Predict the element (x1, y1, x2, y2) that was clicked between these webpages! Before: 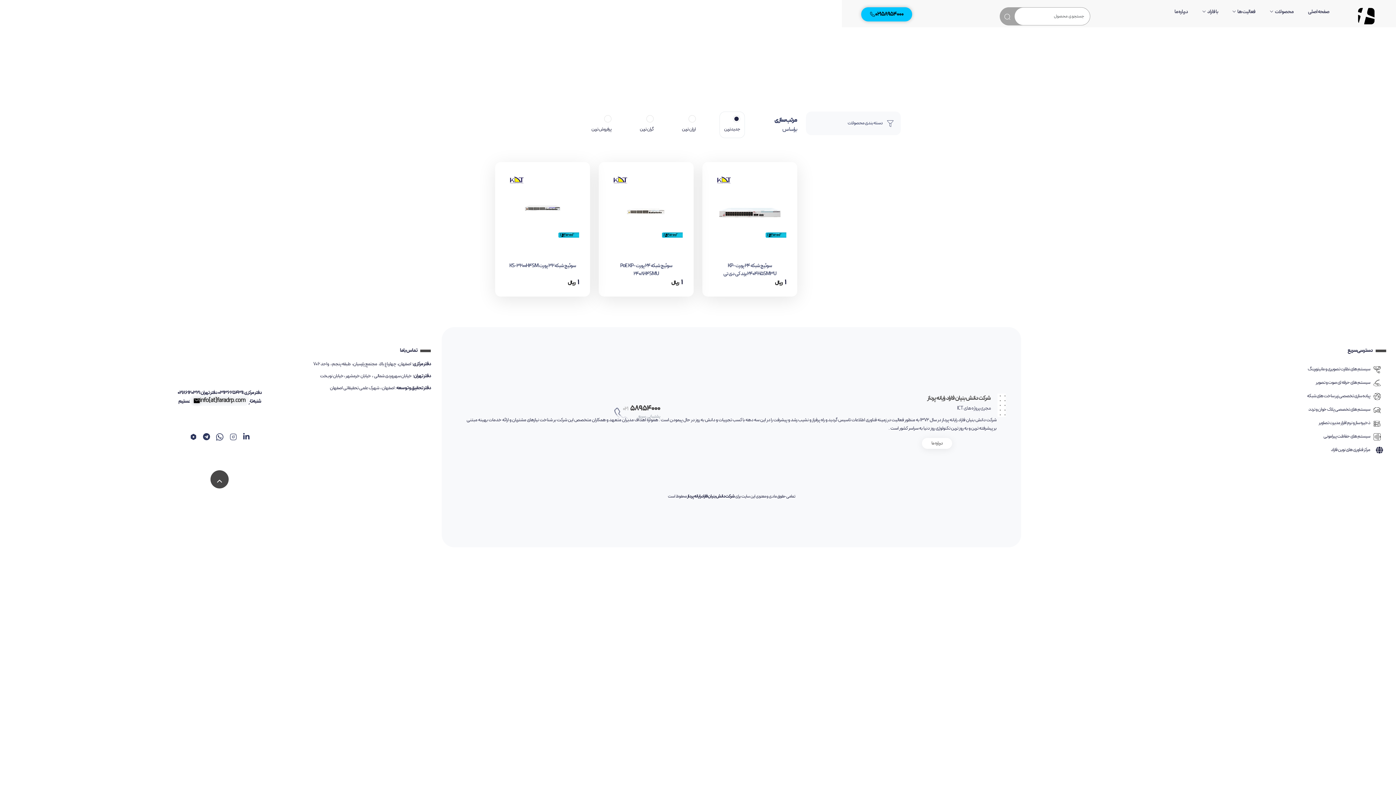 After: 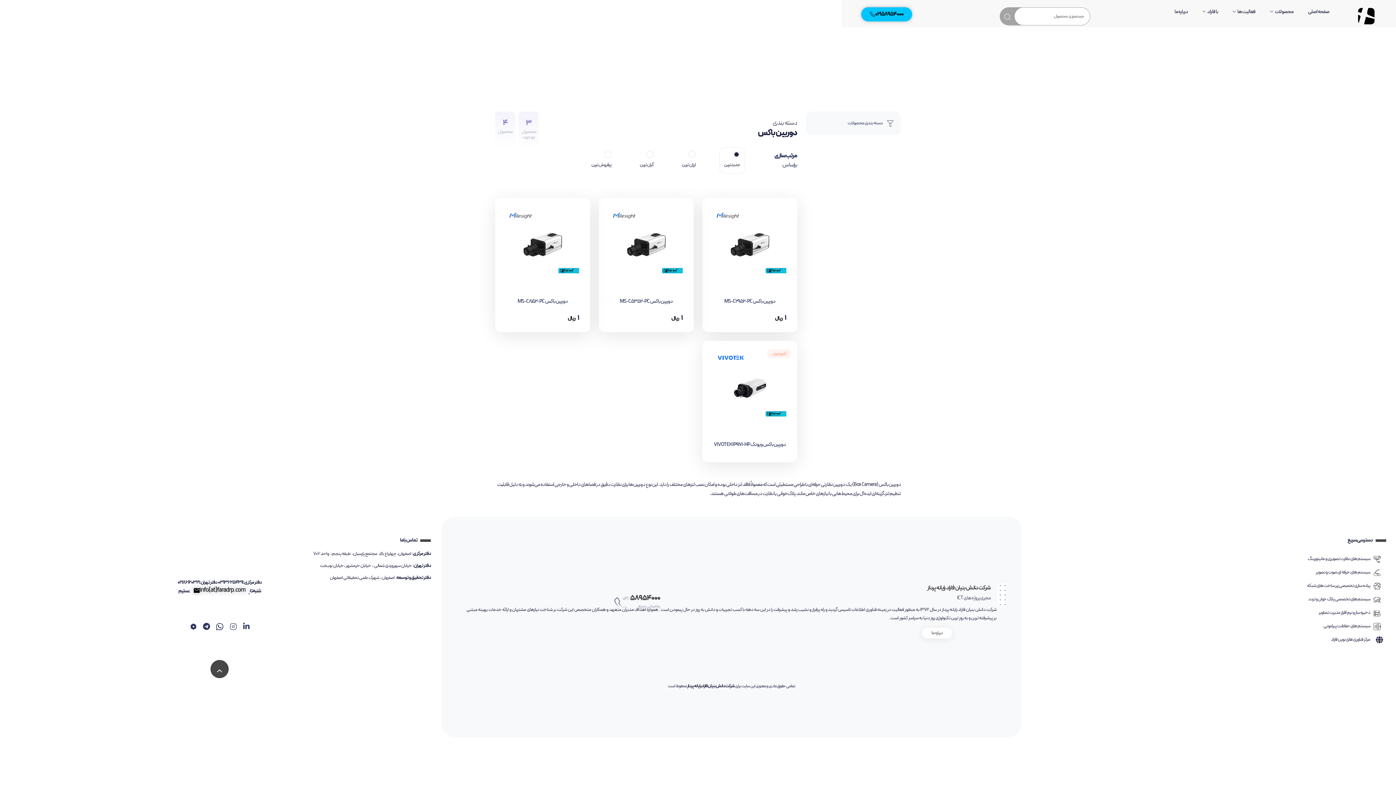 Action: label: دوربین باکس bbox: (336, 75, 421, 85)